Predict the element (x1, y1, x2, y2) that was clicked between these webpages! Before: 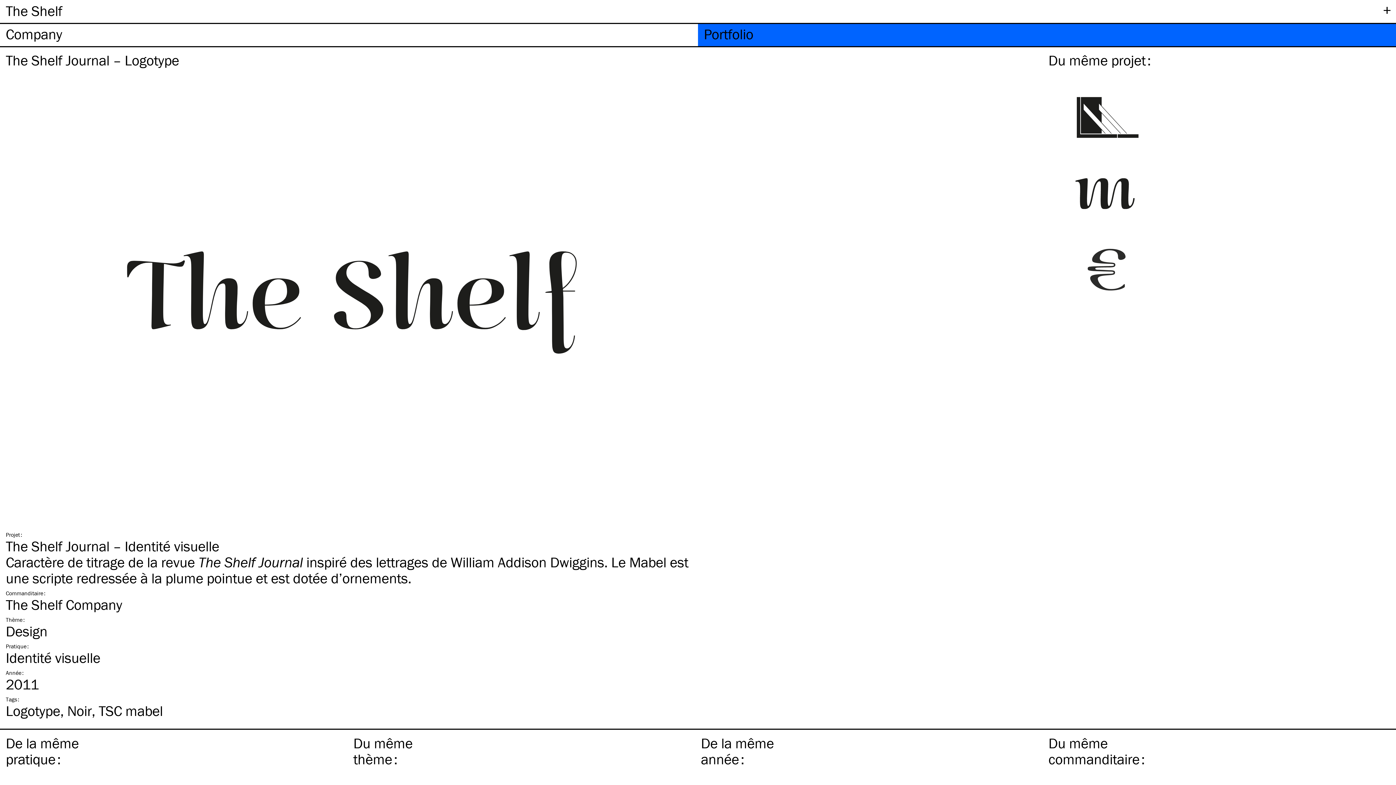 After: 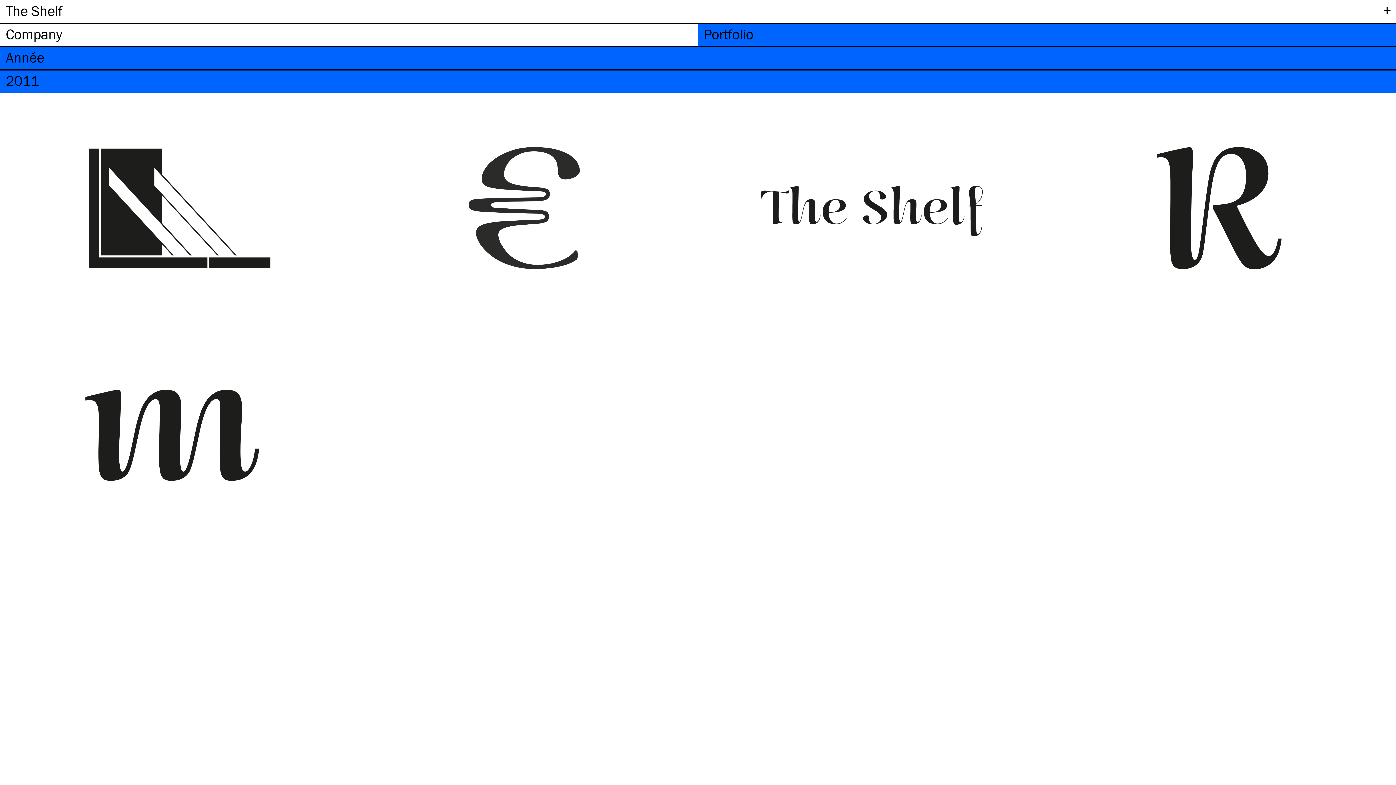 Action: bbox: (5, 675, 38, 693) label: 2011